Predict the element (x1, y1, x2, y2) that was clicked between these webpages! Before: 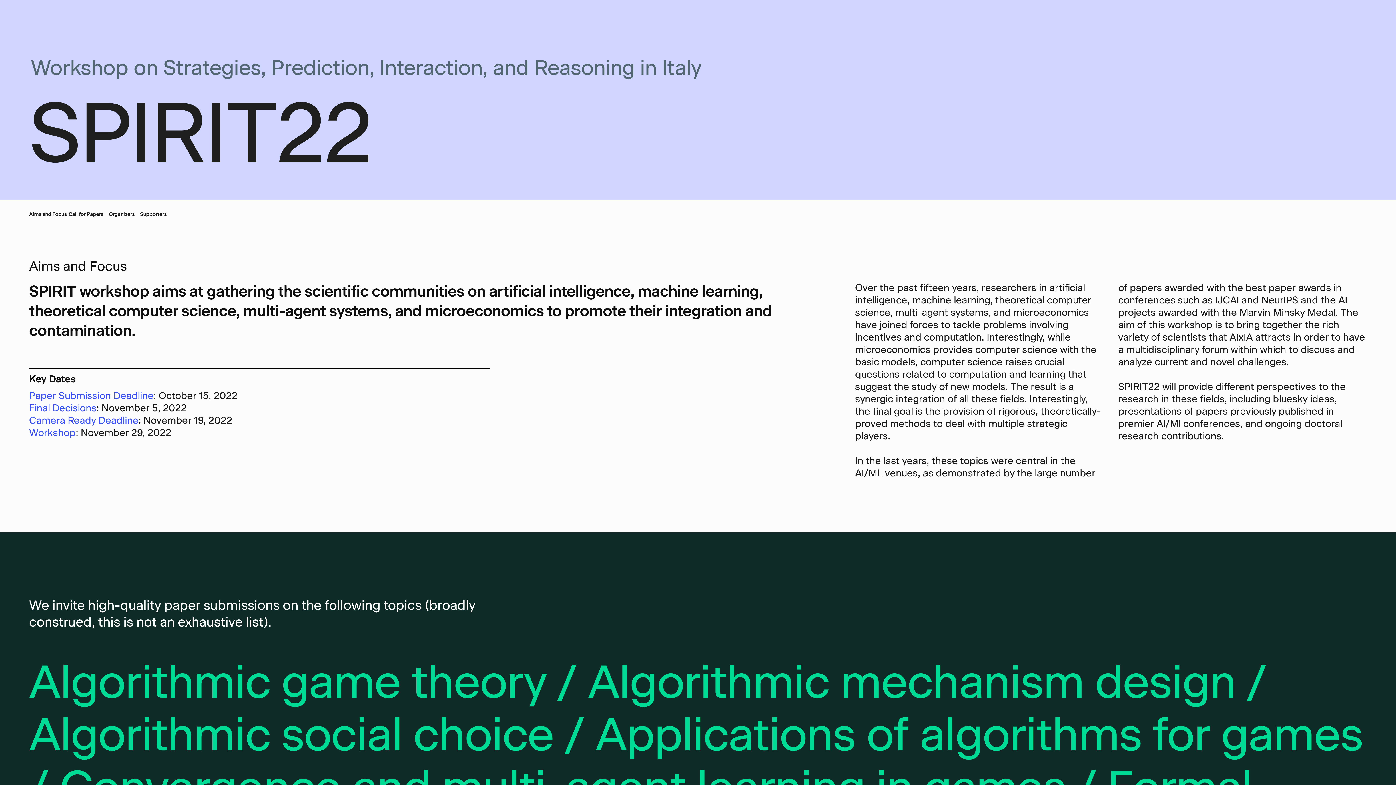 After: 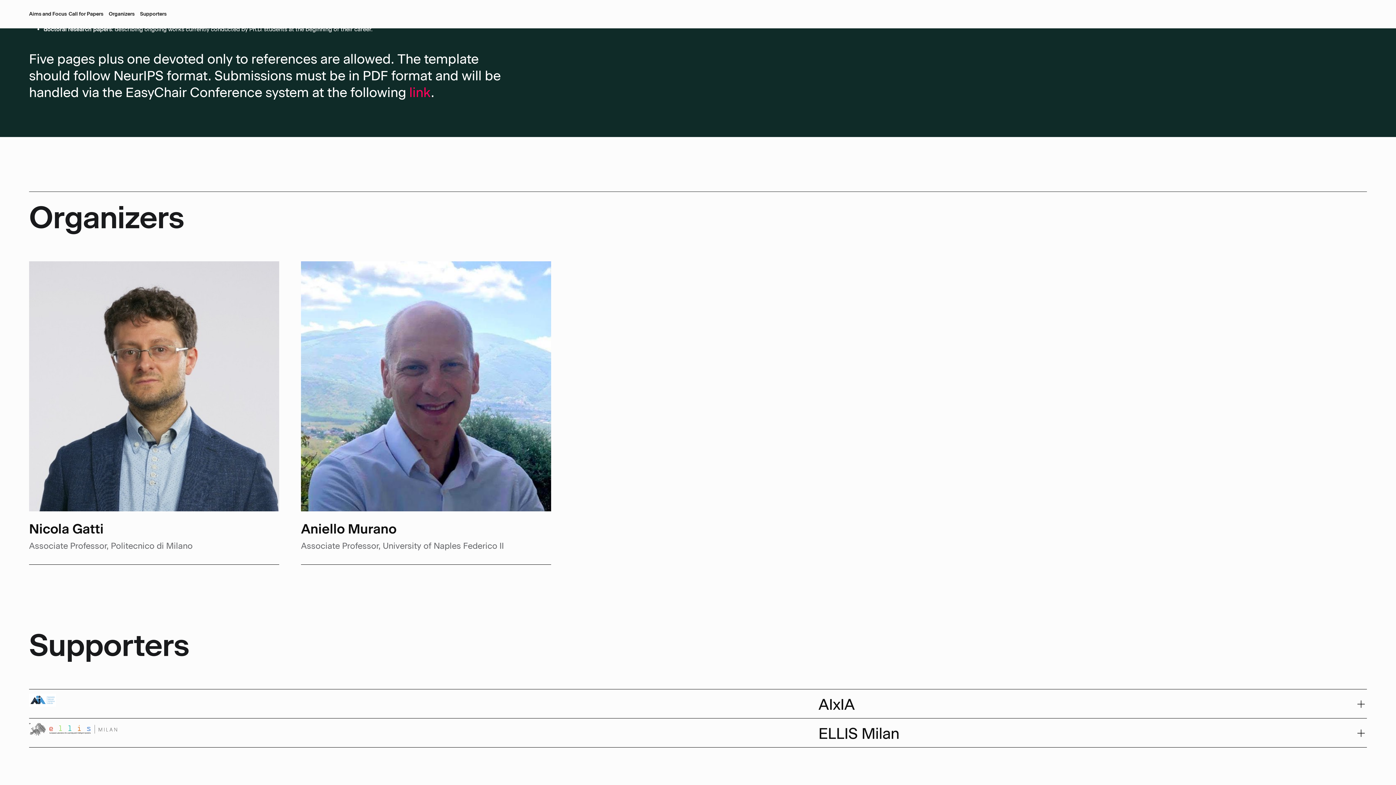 Action: bbox: (140, 207, 172, 221) label: Supporters